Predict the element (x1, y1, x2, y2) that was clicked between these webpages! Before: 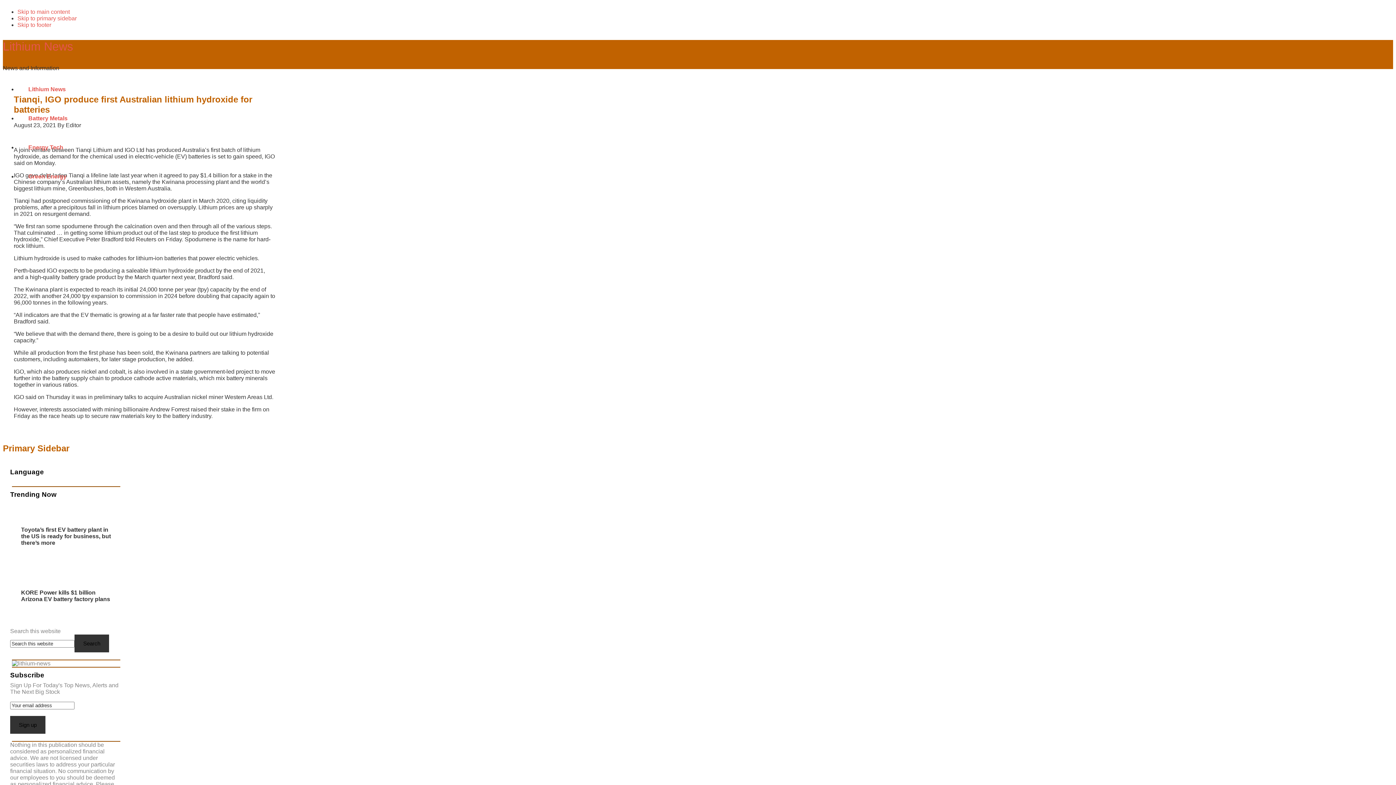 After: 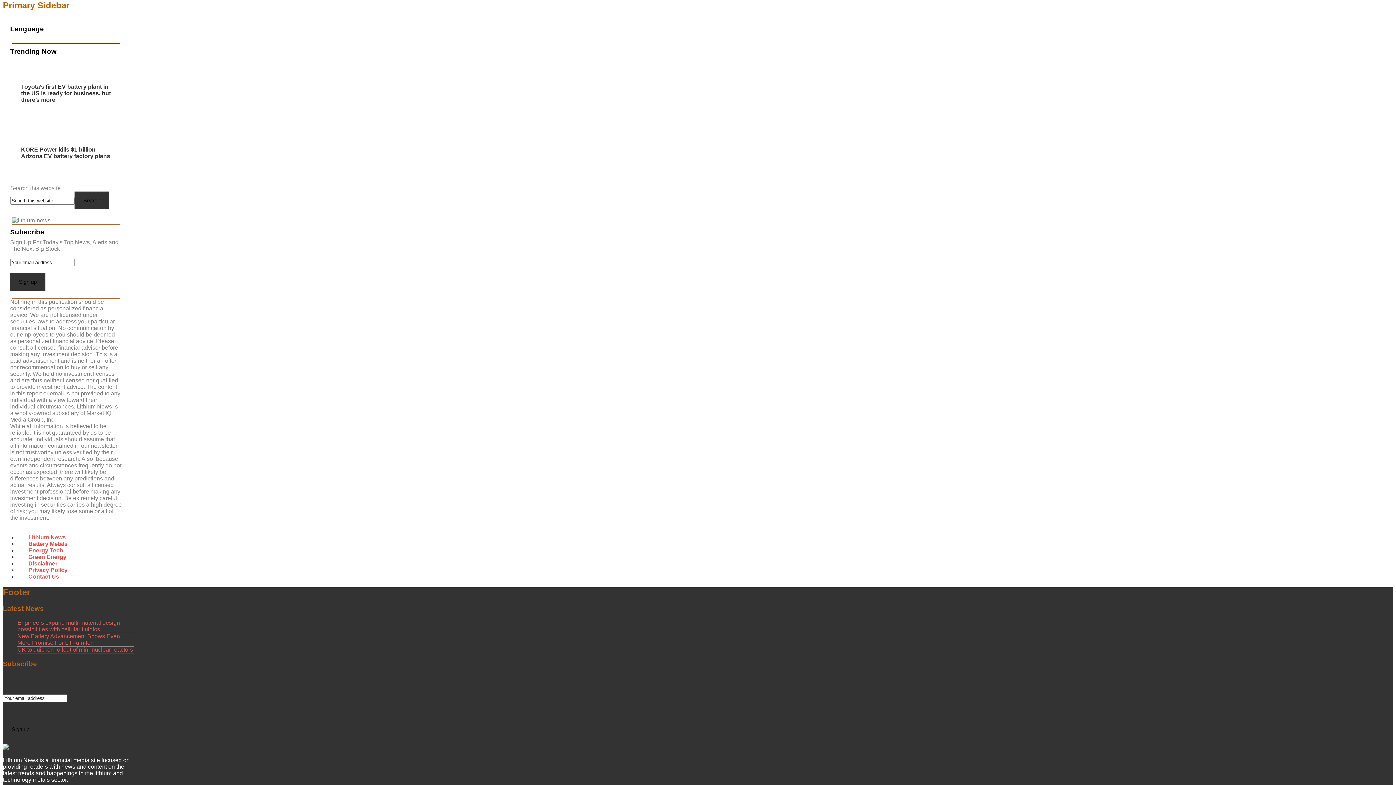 Action: bbox: (17, 15, 76, 21) label: Skip to primary sidebar